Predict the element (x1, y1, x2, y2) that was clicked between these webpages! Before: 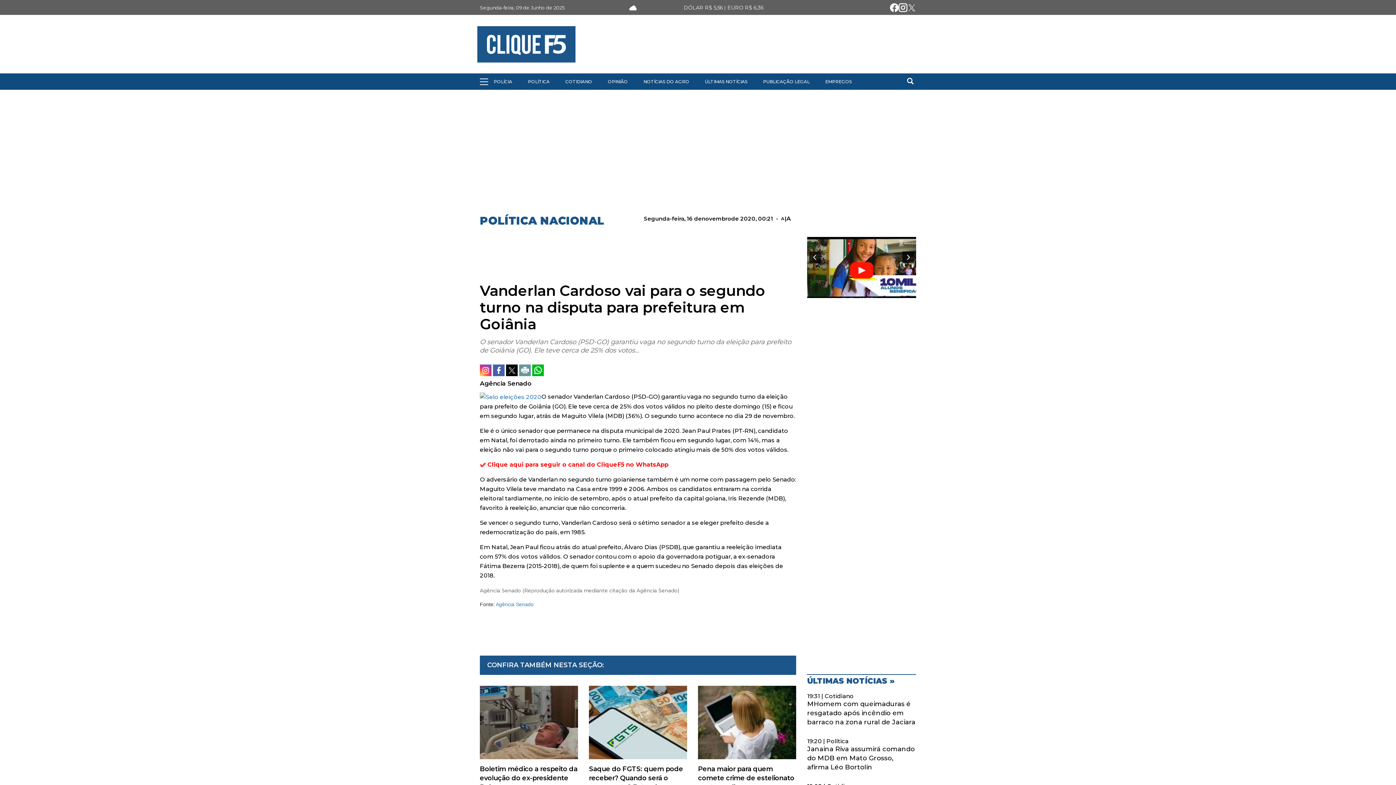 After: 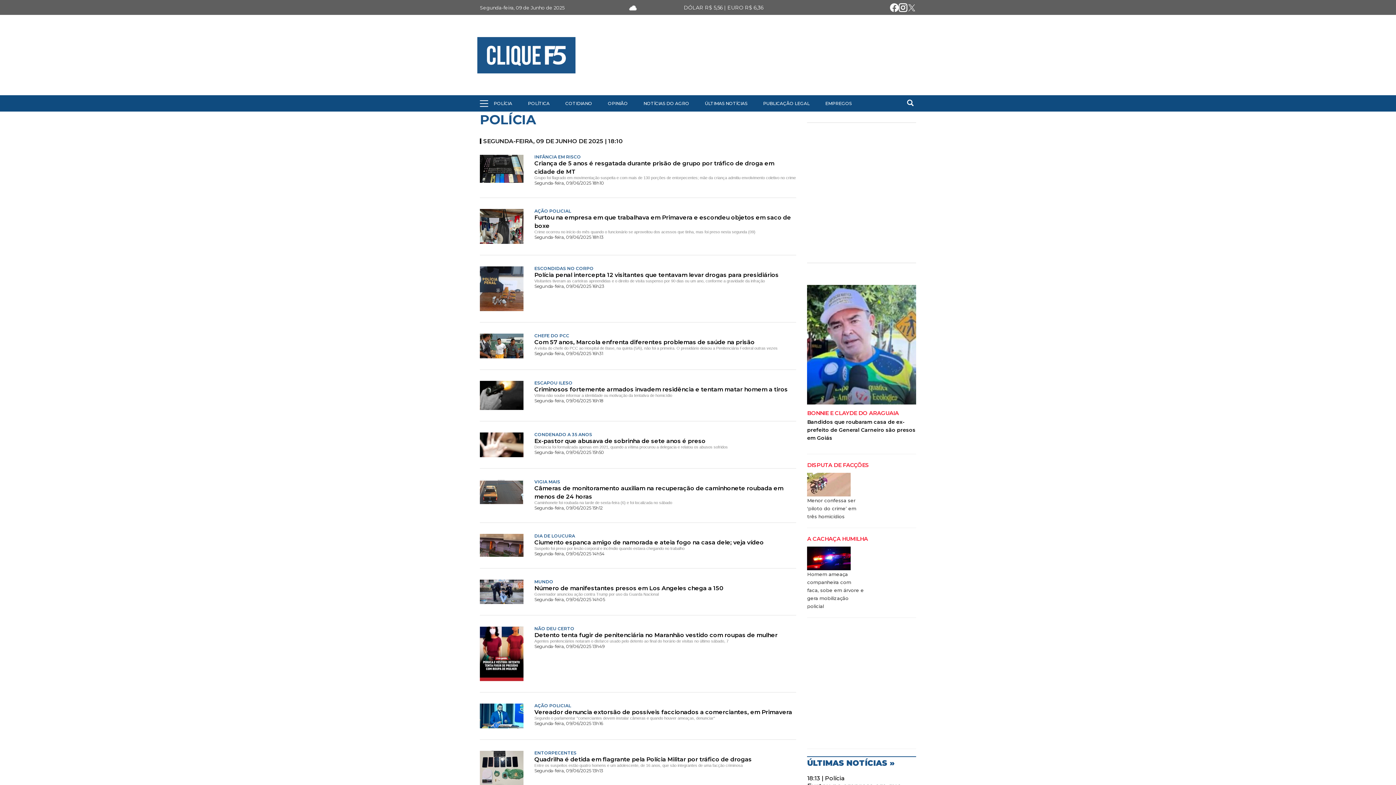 Action: bbox: (493, 78, 512, 84) label: POLÍCIA